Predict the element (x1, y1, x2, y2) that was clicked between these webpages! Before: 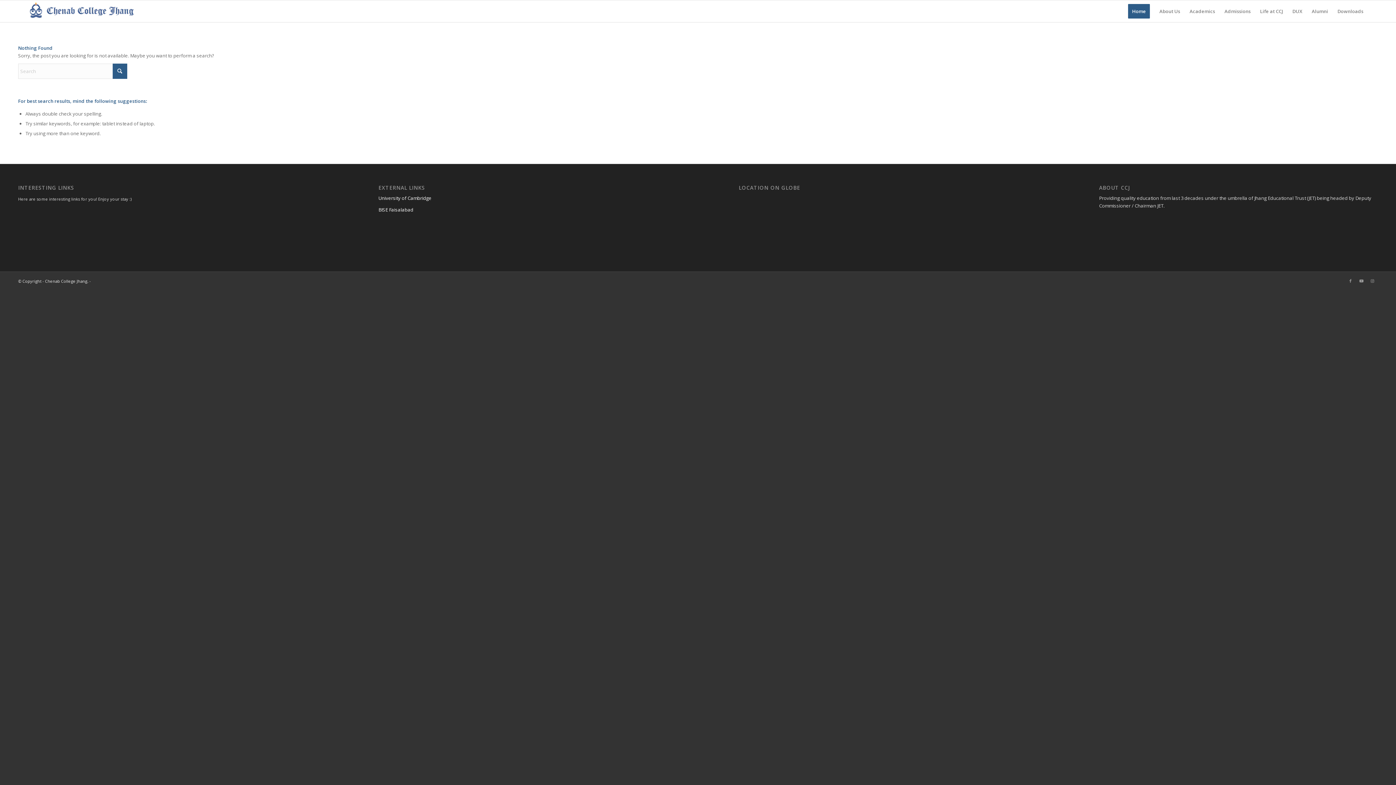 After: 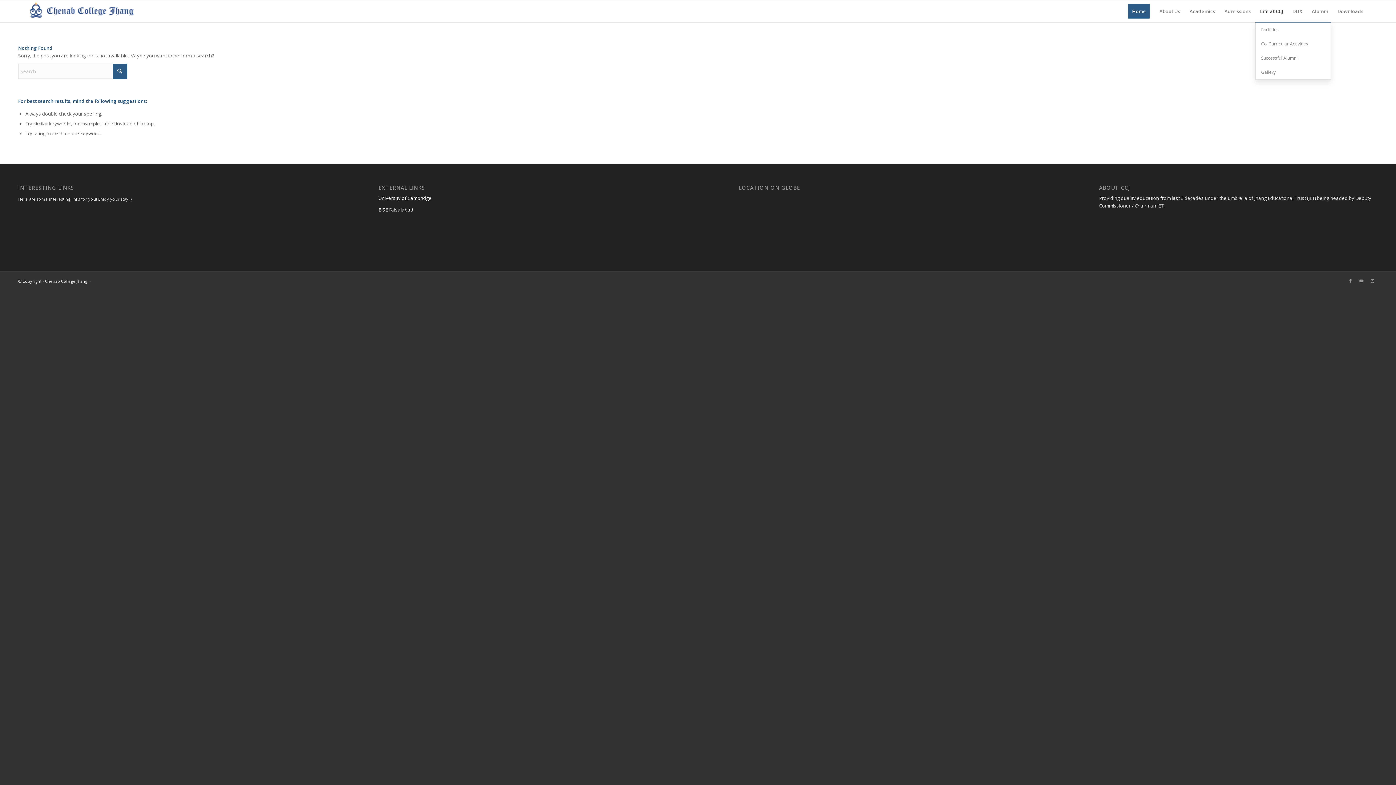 Action: bbox: (1255, 0, 1288, 22) label: Life at CCJ